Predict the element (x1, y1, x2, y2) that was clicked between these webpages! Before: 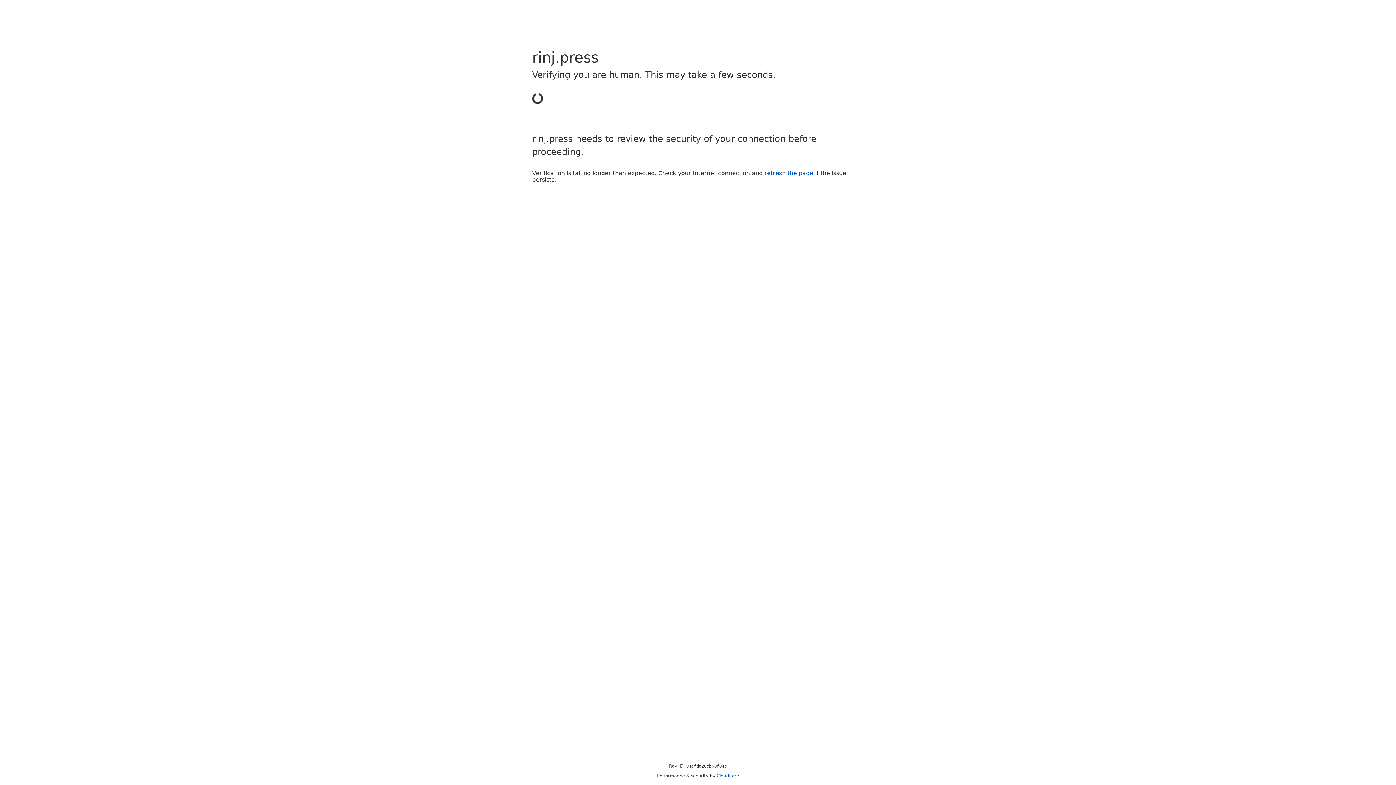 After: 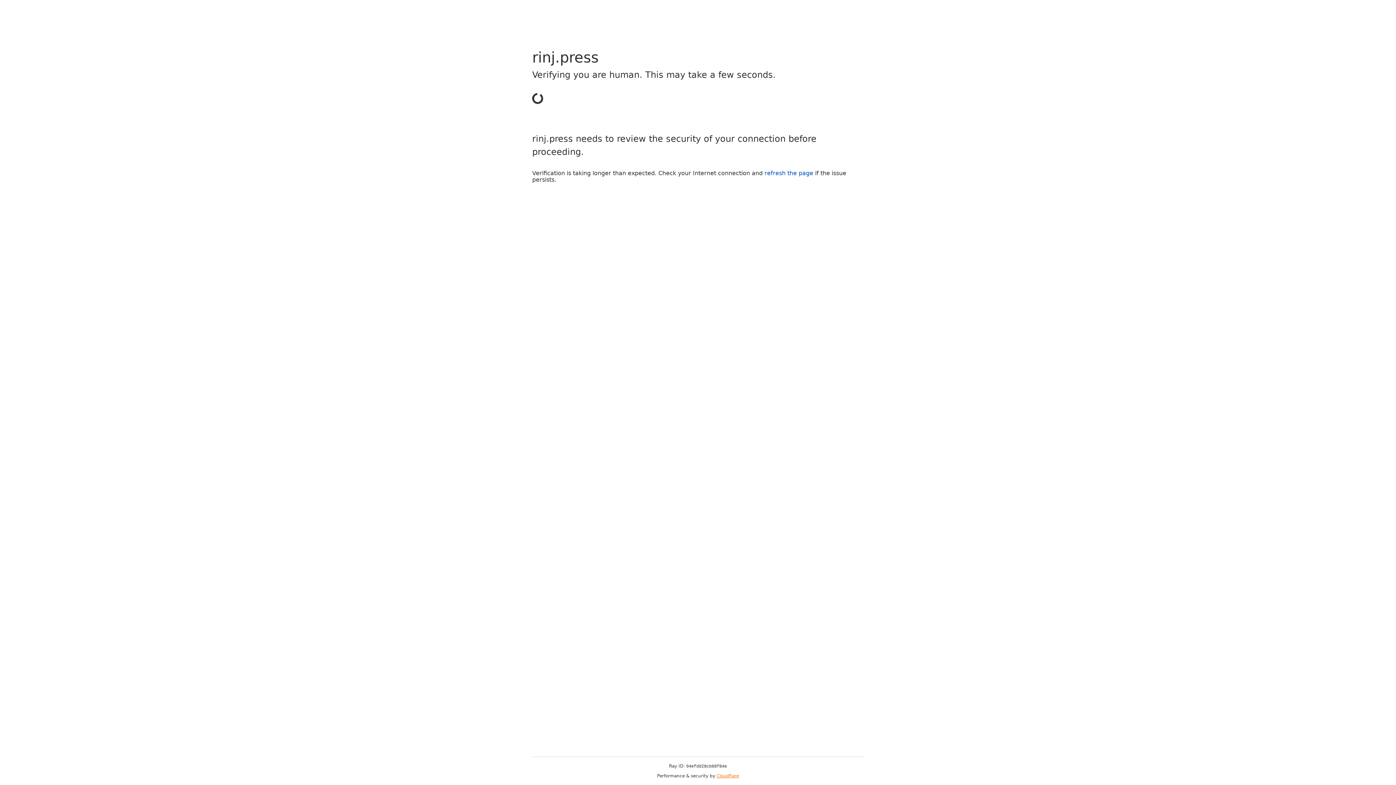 Action: bbox: (716, 773, 739, 778) label: Cloudflare